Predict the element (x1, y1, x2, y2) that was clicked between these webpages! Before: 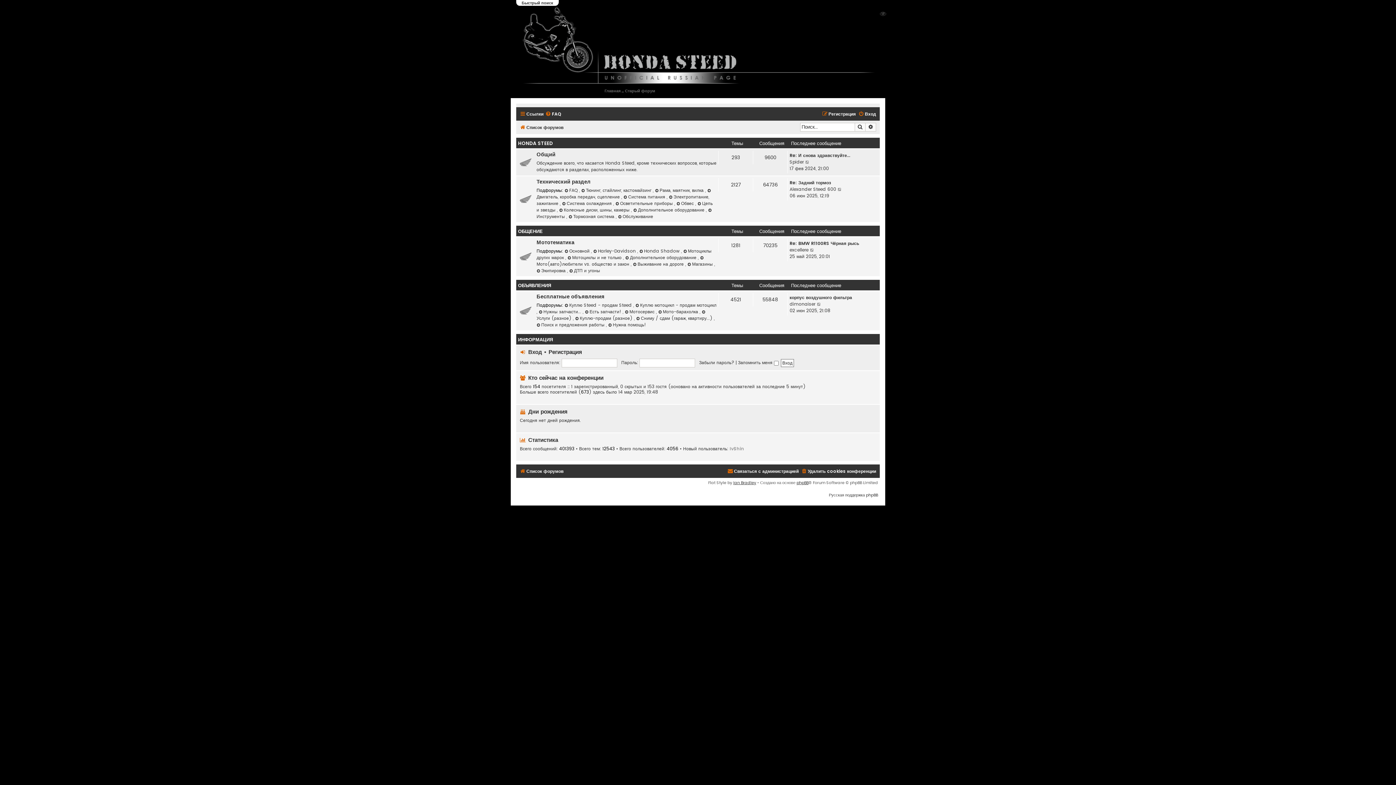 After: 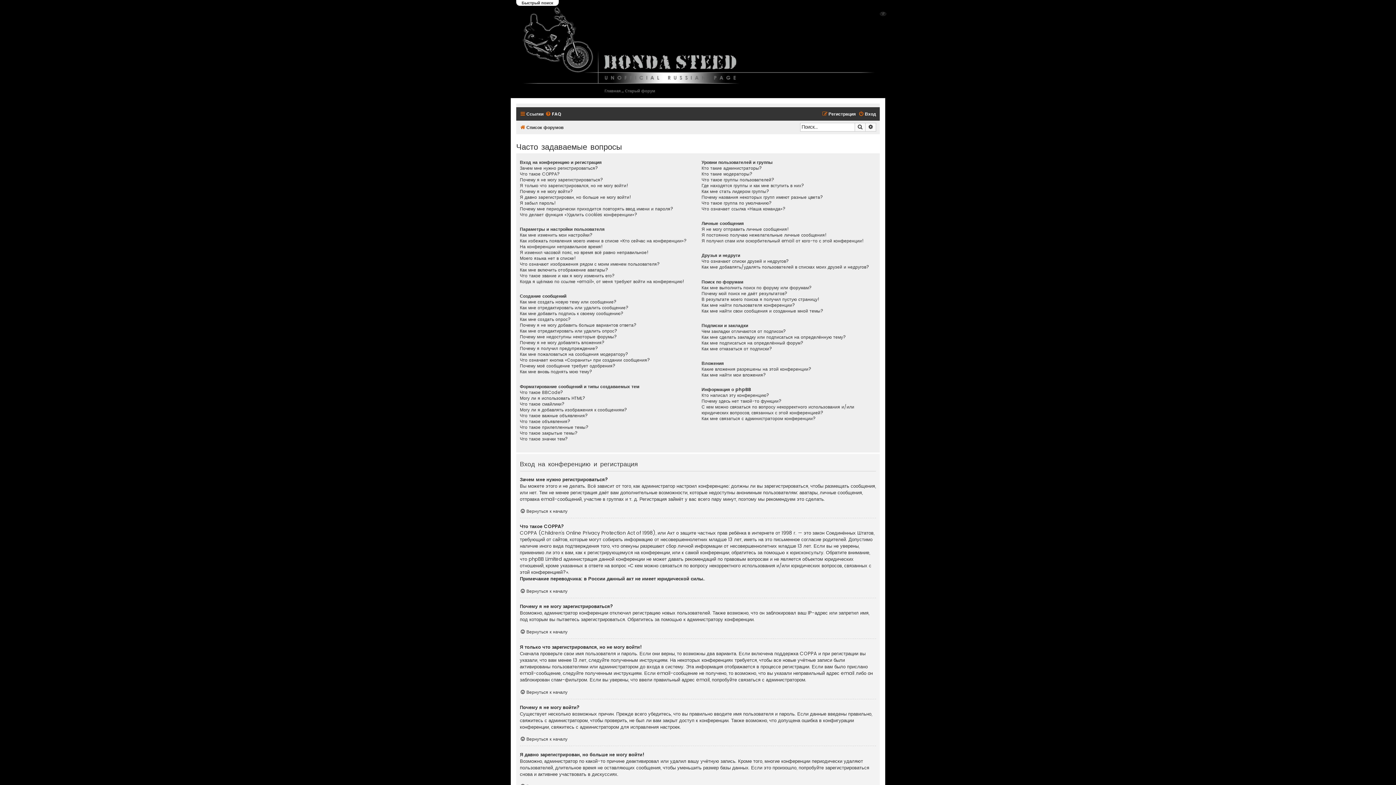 Action: label: FAQ bbox: (545, 109, 561, 118)